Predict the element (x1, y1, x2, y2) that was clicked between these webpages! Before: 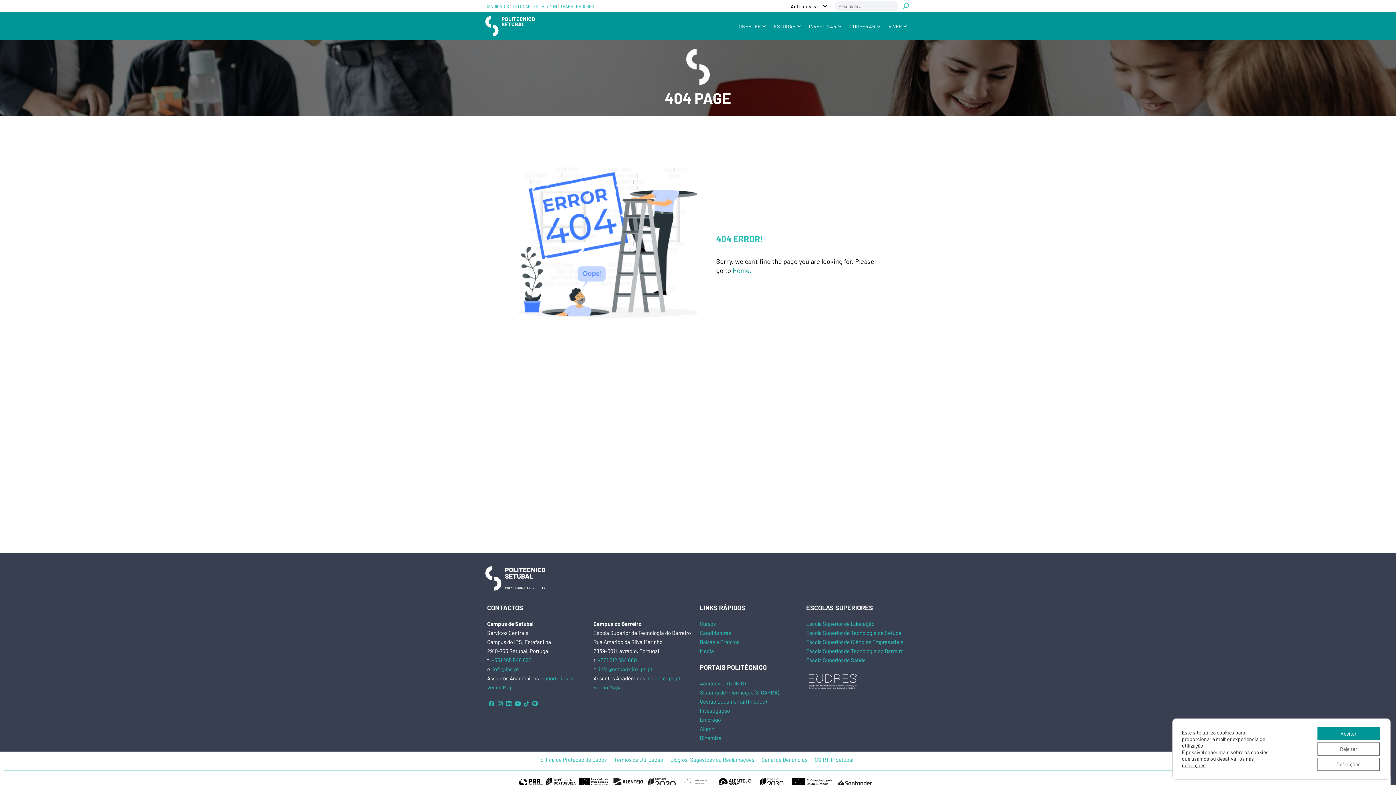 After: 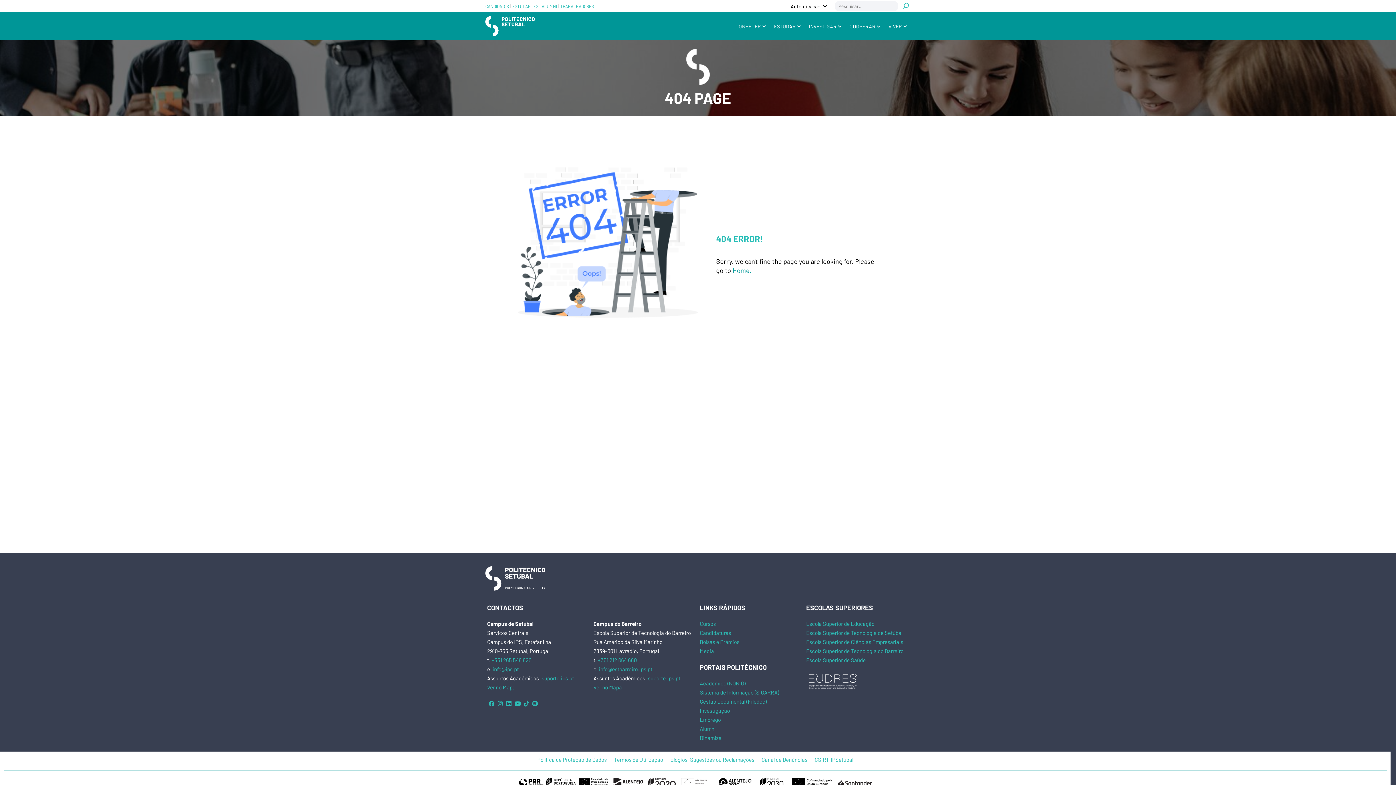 Action: label: Aceitar bbox: (1317, 727, 1380, 740)